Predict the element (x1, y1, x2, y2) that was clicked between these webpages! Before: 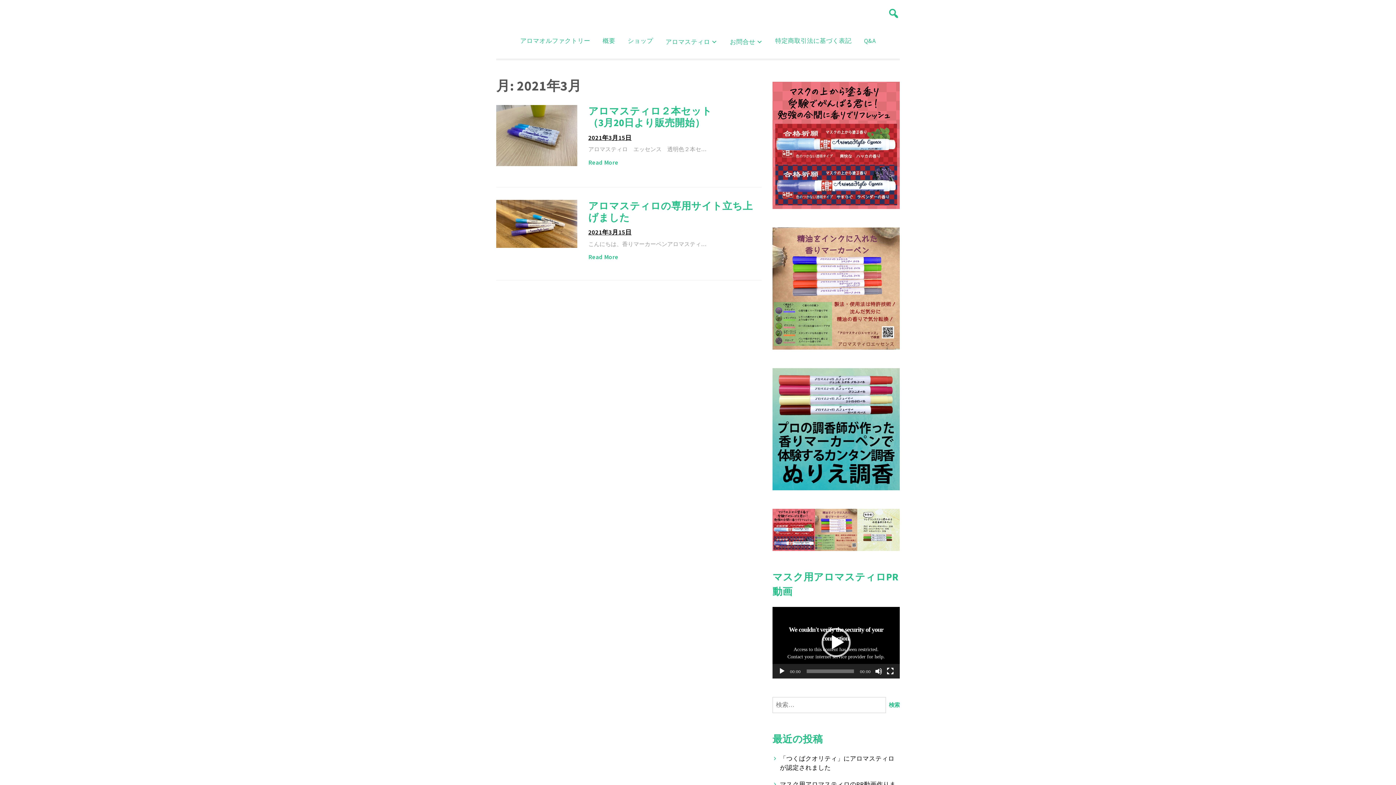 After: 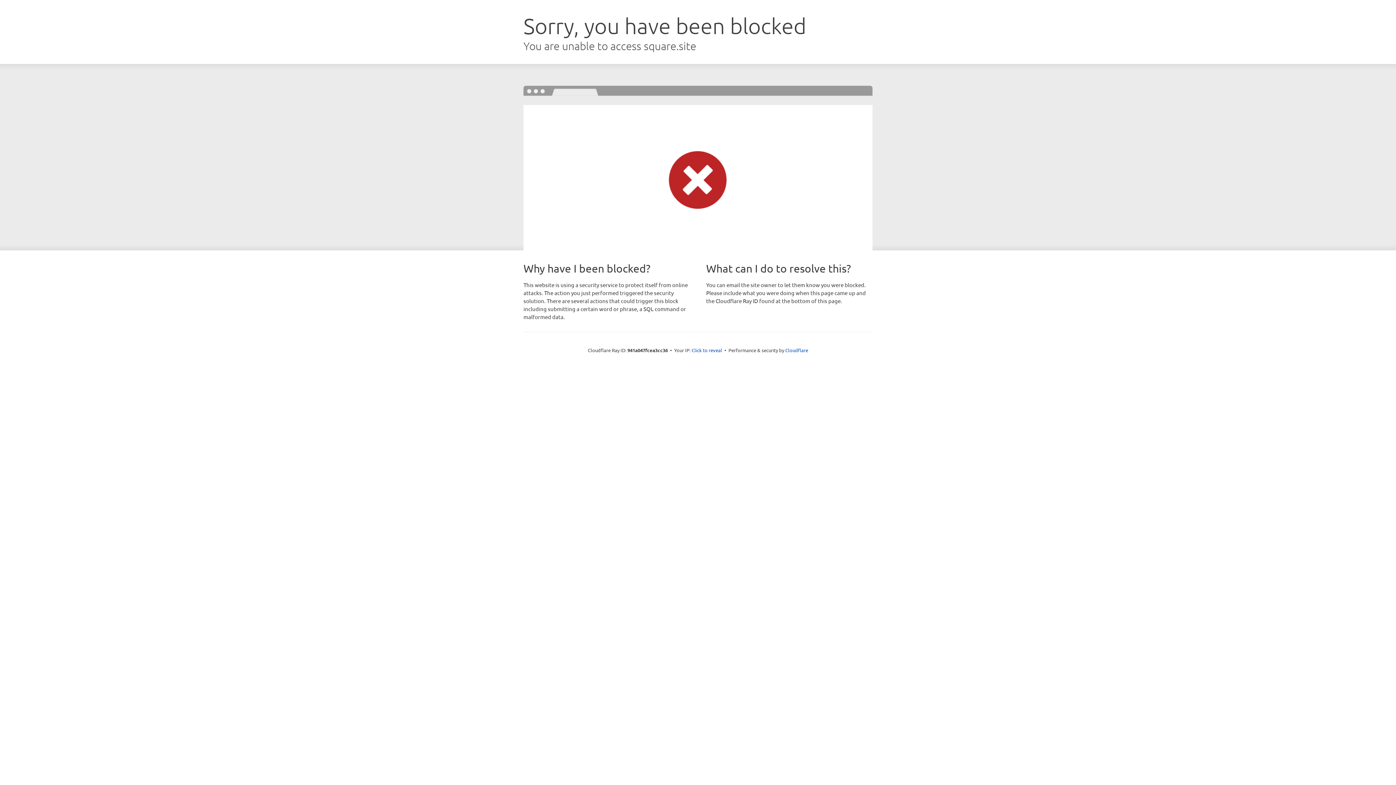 Action: bbox: (815, 508, 857, 551)